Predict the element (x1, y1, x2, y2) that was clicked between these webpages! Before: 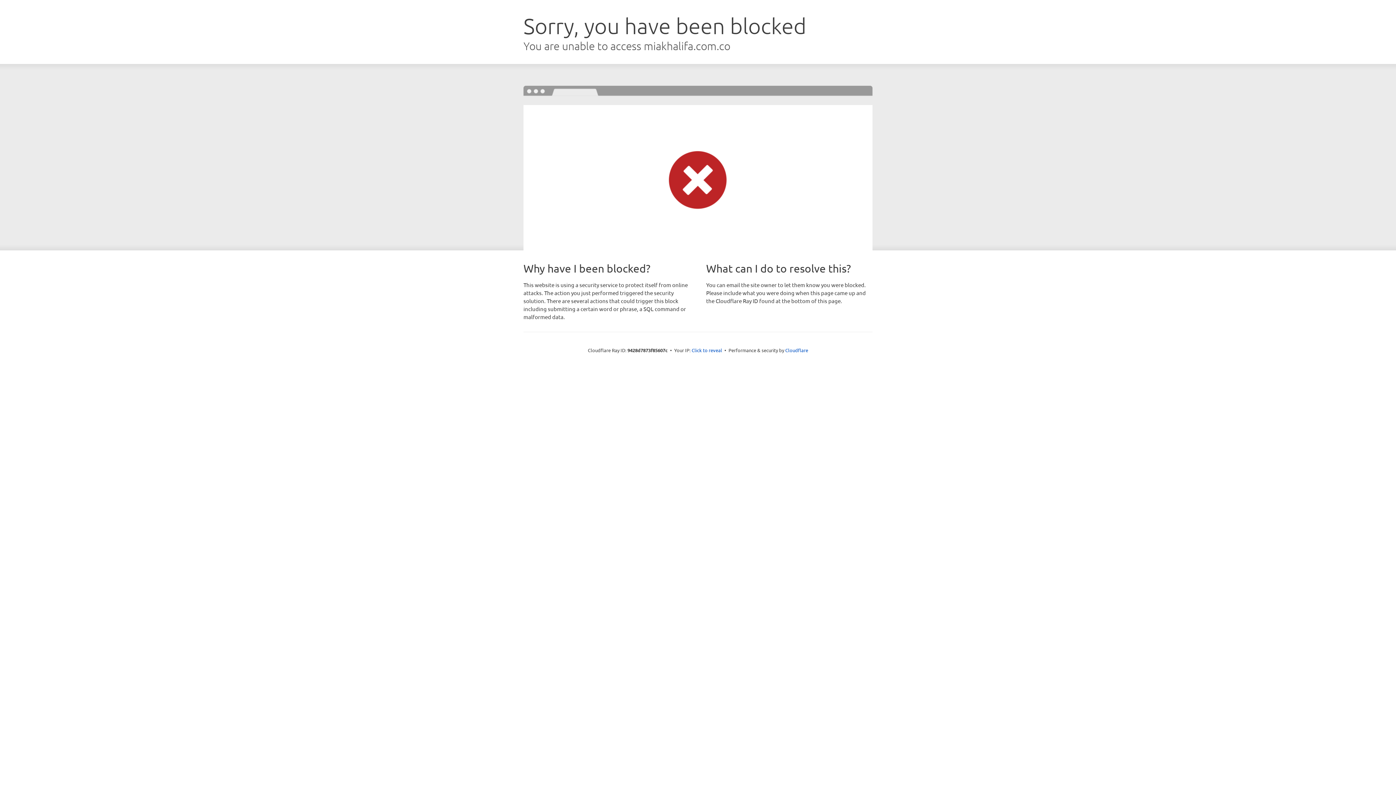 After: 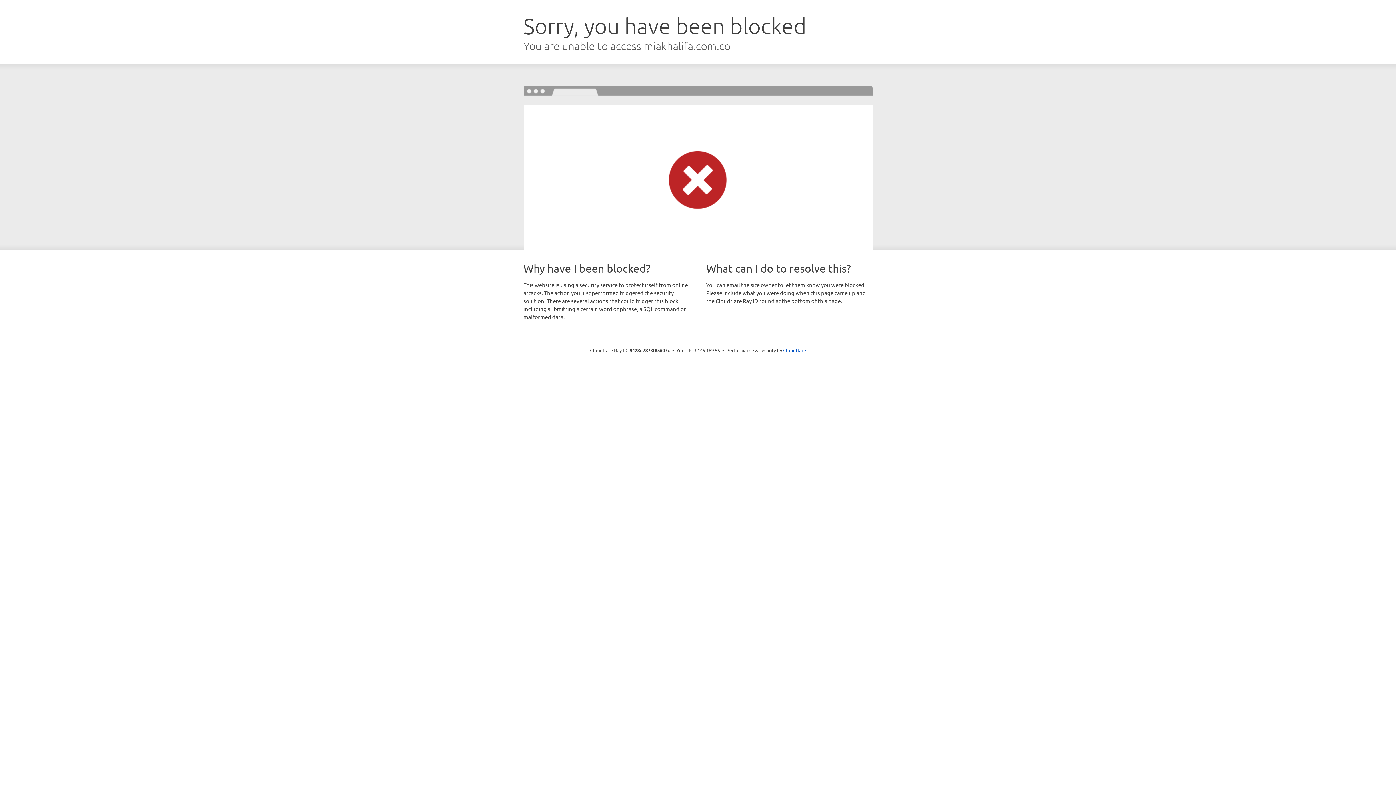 Action: bbox: (691, 346, 722, 353) label: Click to reveal